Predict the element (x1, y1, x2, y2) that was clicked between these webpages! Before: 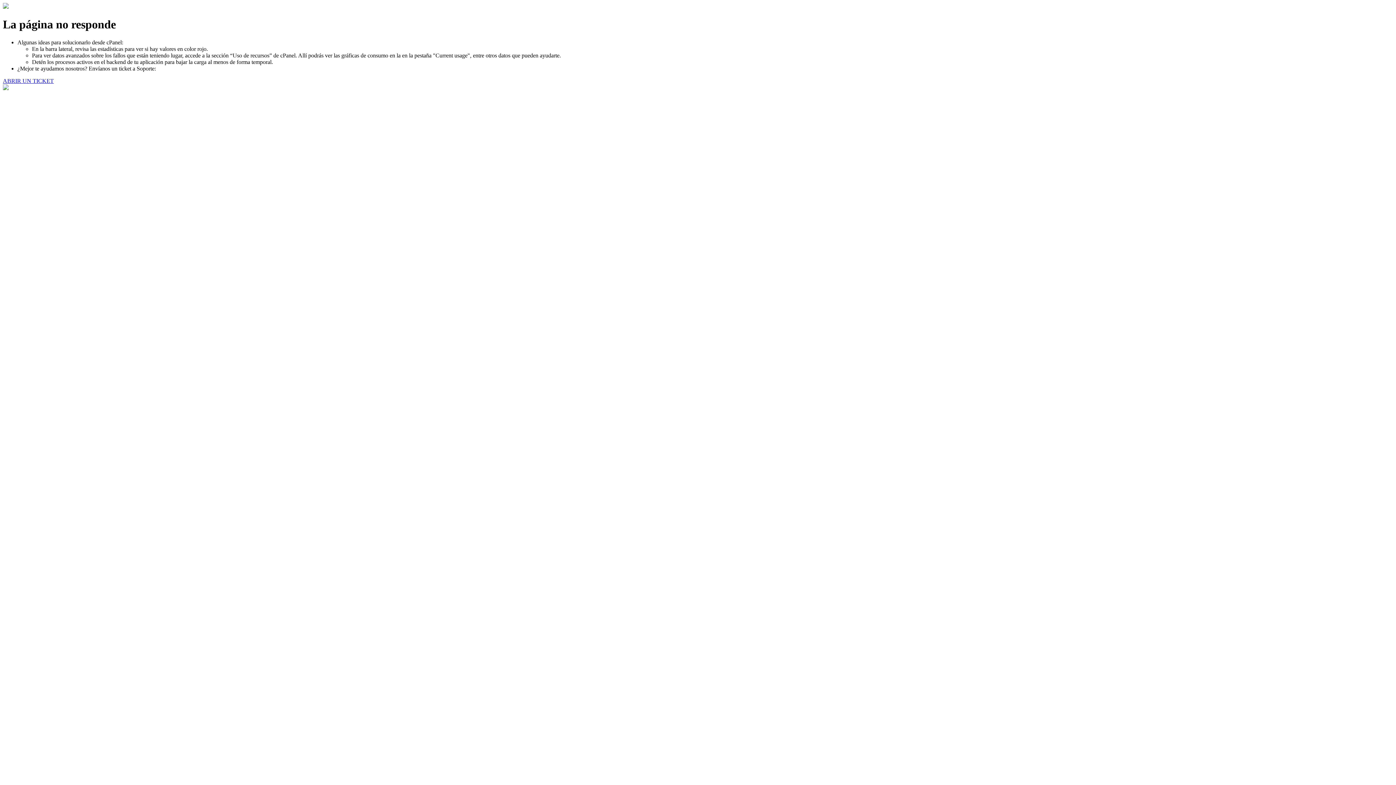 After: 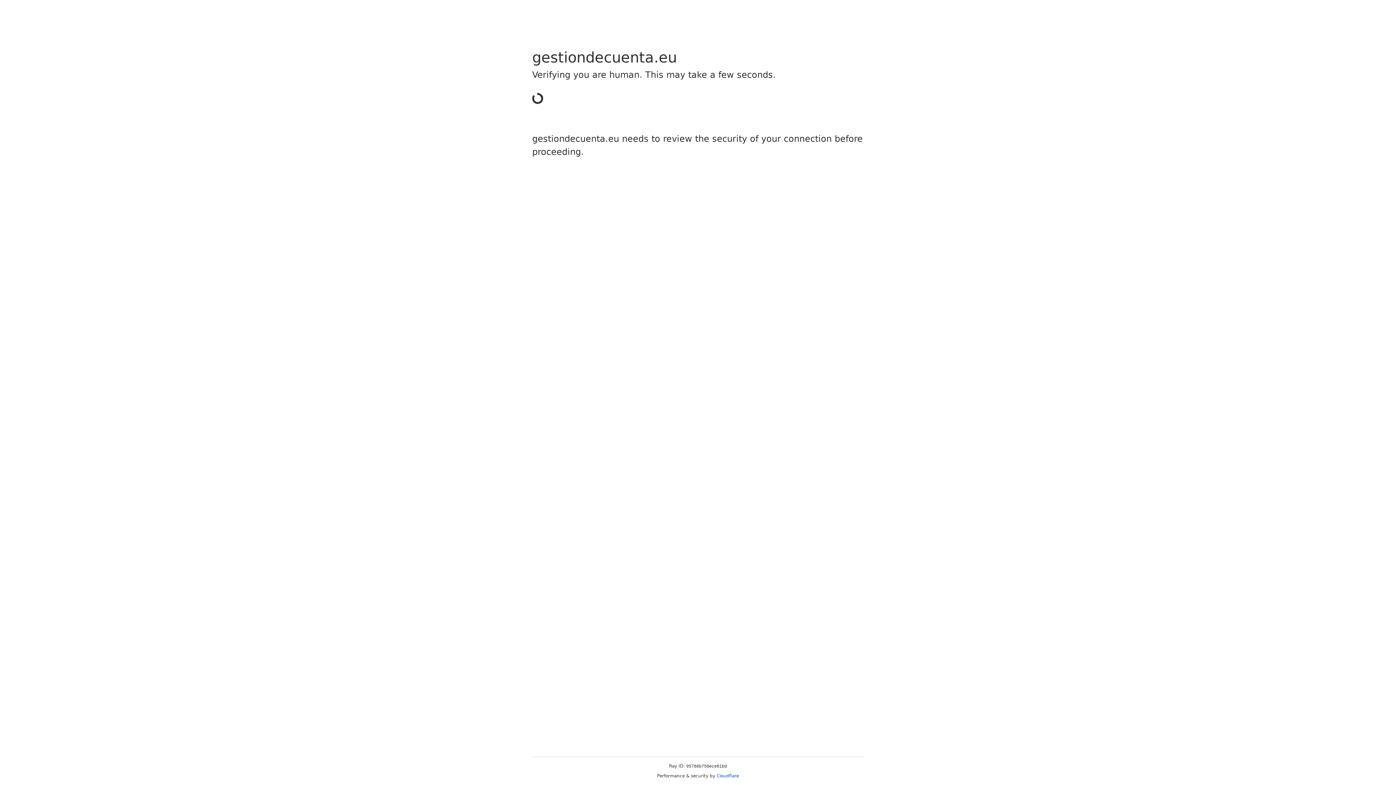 Action: bbox: (2, 77, 53, 83) label: ABRIR UN TICKET